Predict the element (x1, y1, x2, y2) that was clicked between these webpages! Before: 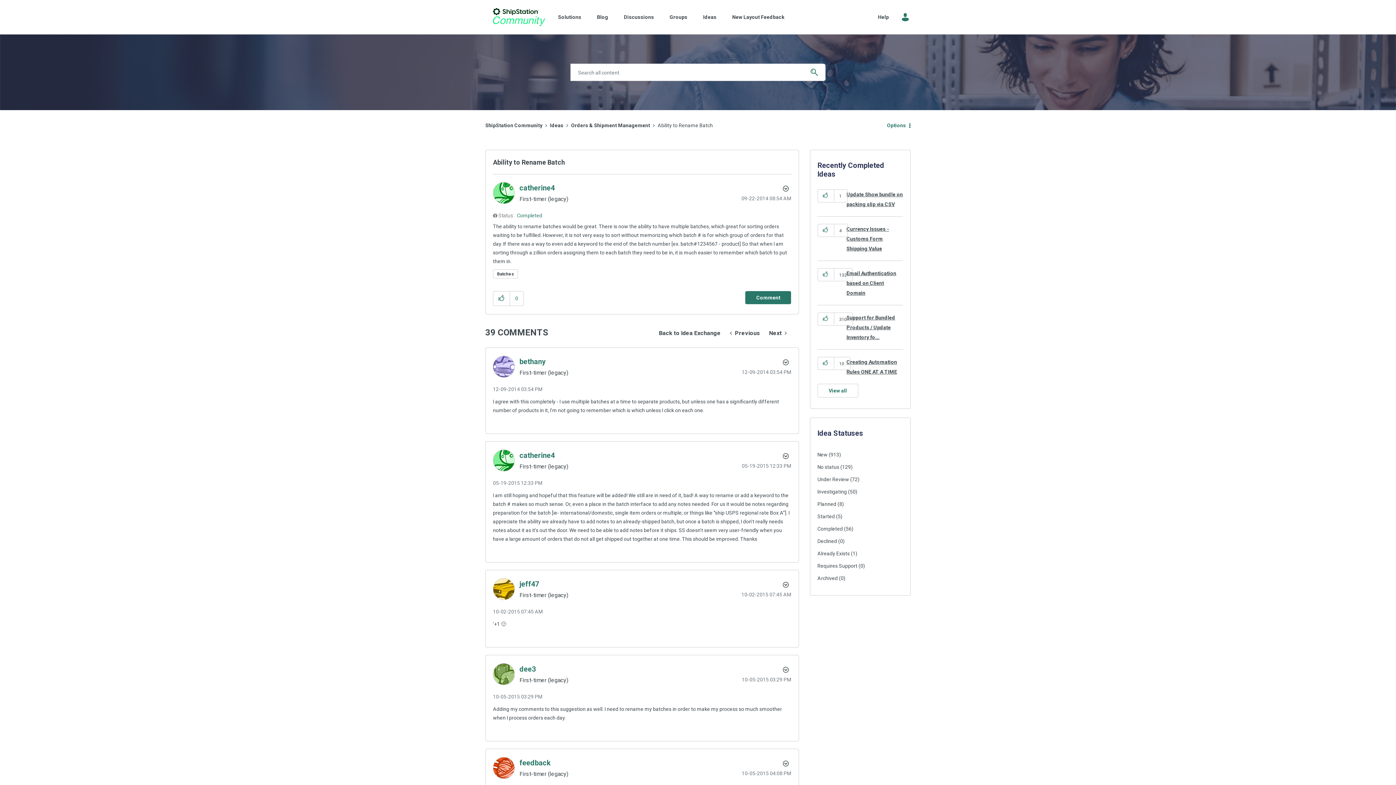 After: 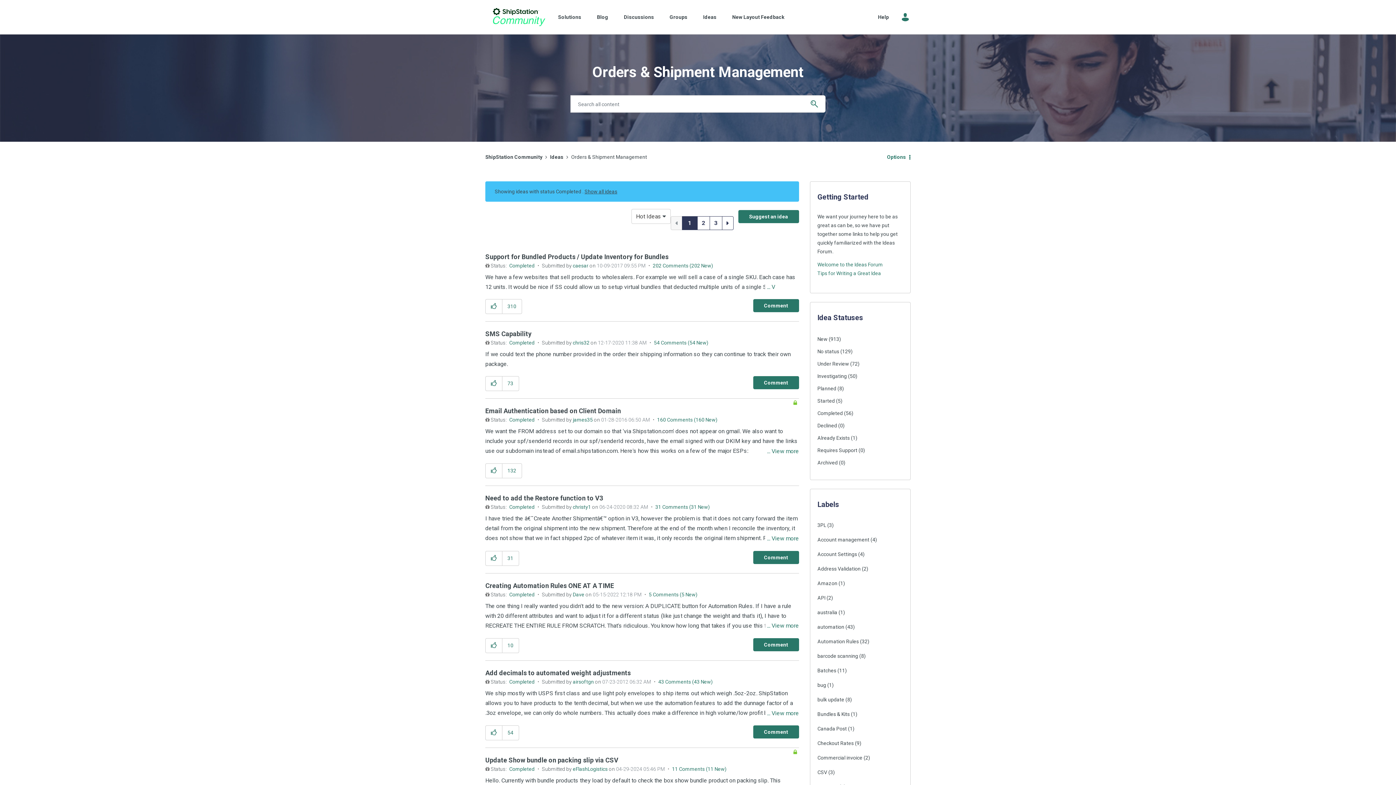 Action: label: Completed bbox: (817, 522, 843, 535)